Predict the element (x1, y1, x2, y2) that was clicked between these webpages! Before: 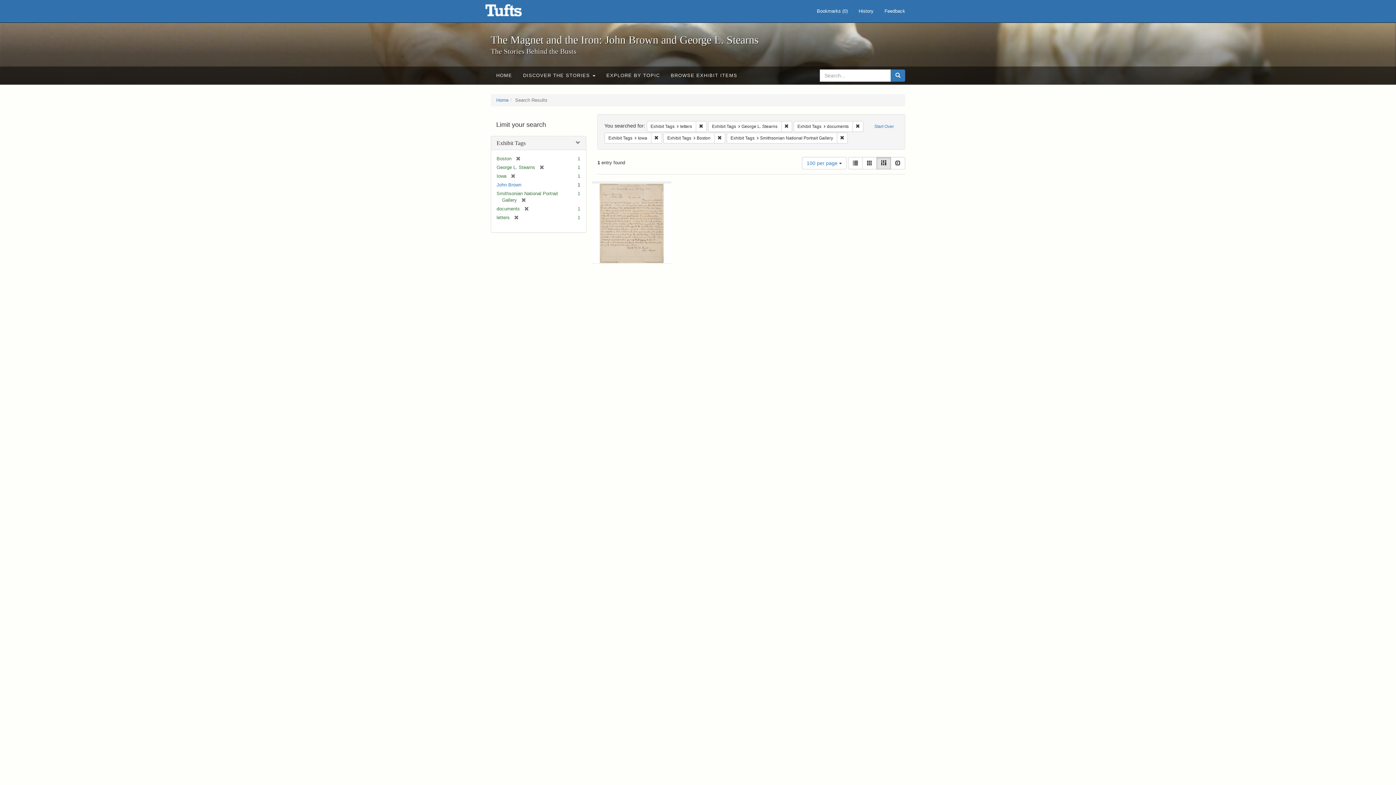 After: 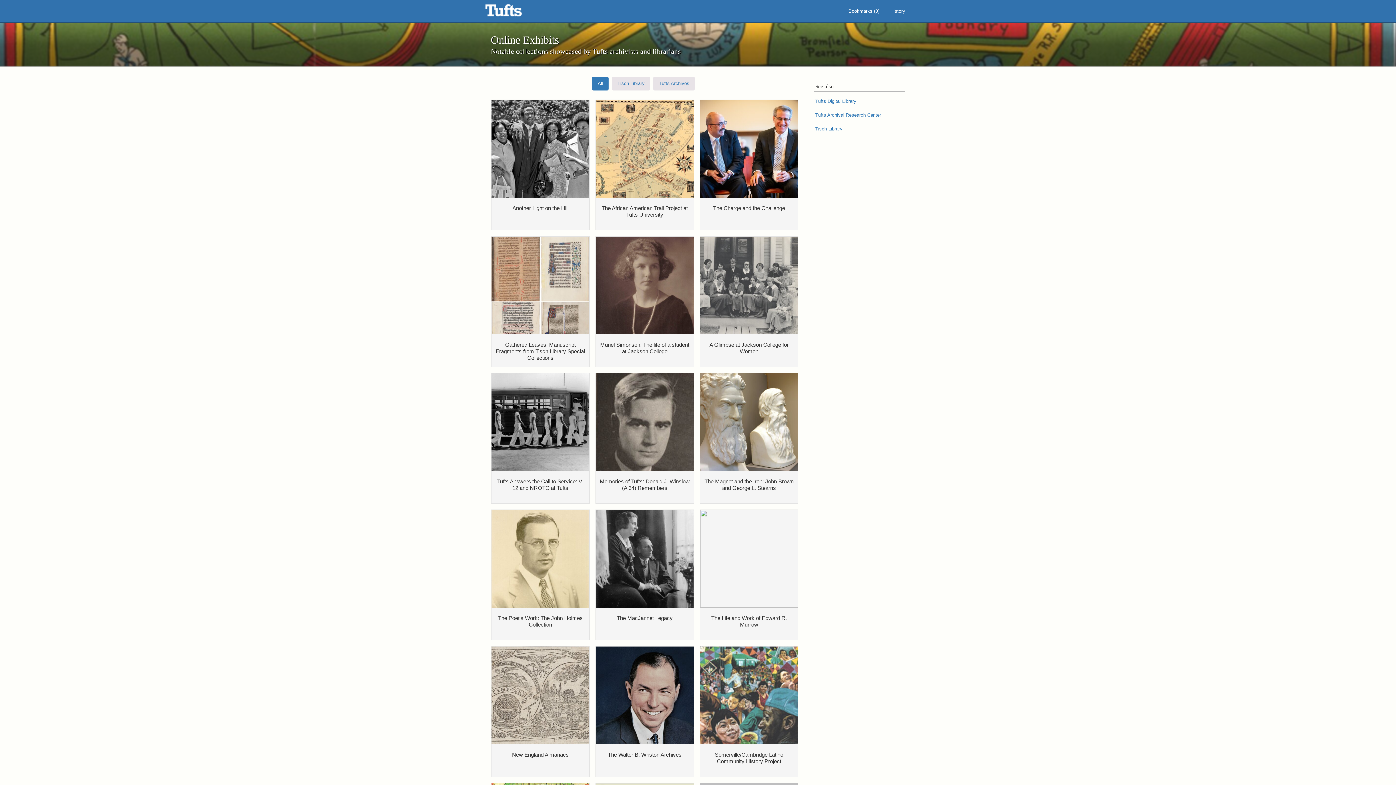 Action: label: The Magnet and the Iron: John Brown and George L. Stearns - Online Exhibits bbox: (485, 3, 540, 21)